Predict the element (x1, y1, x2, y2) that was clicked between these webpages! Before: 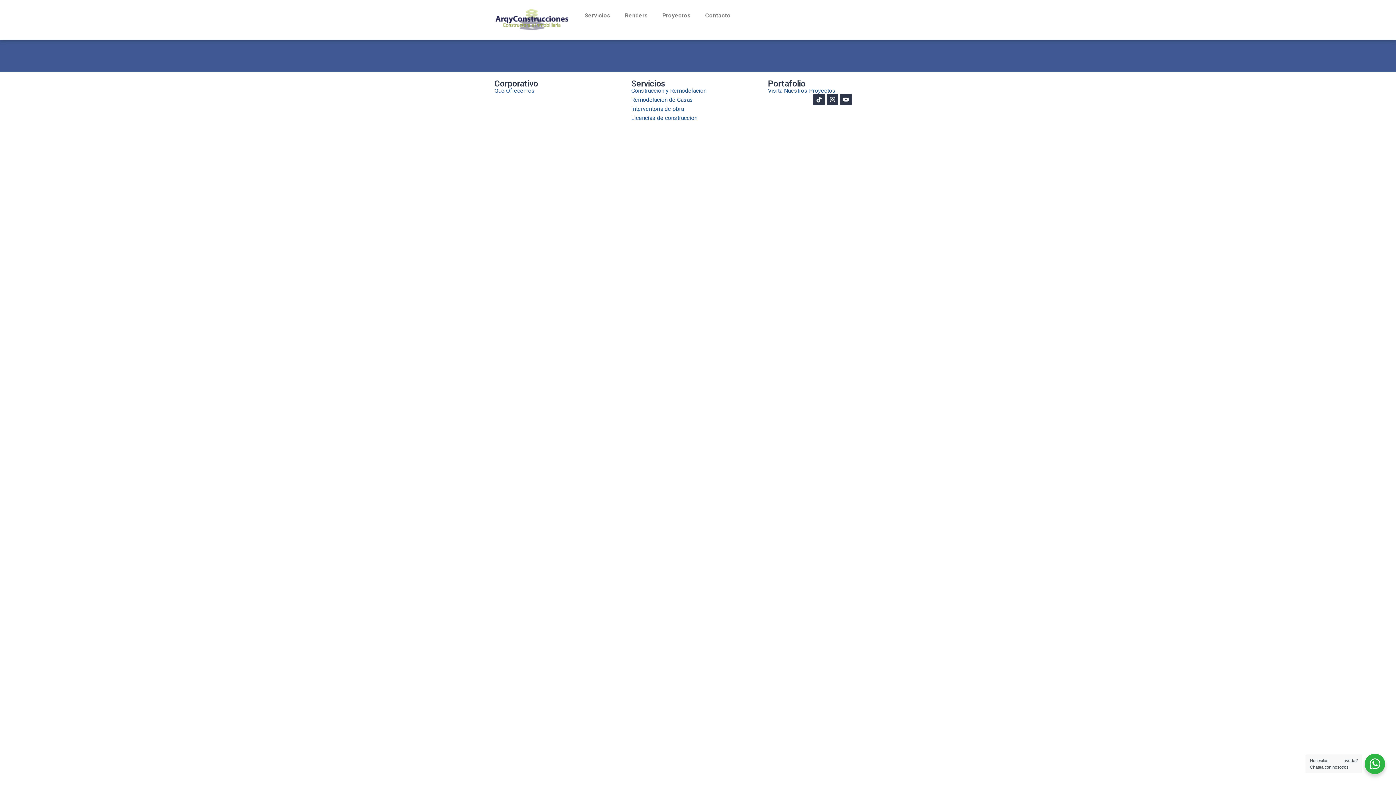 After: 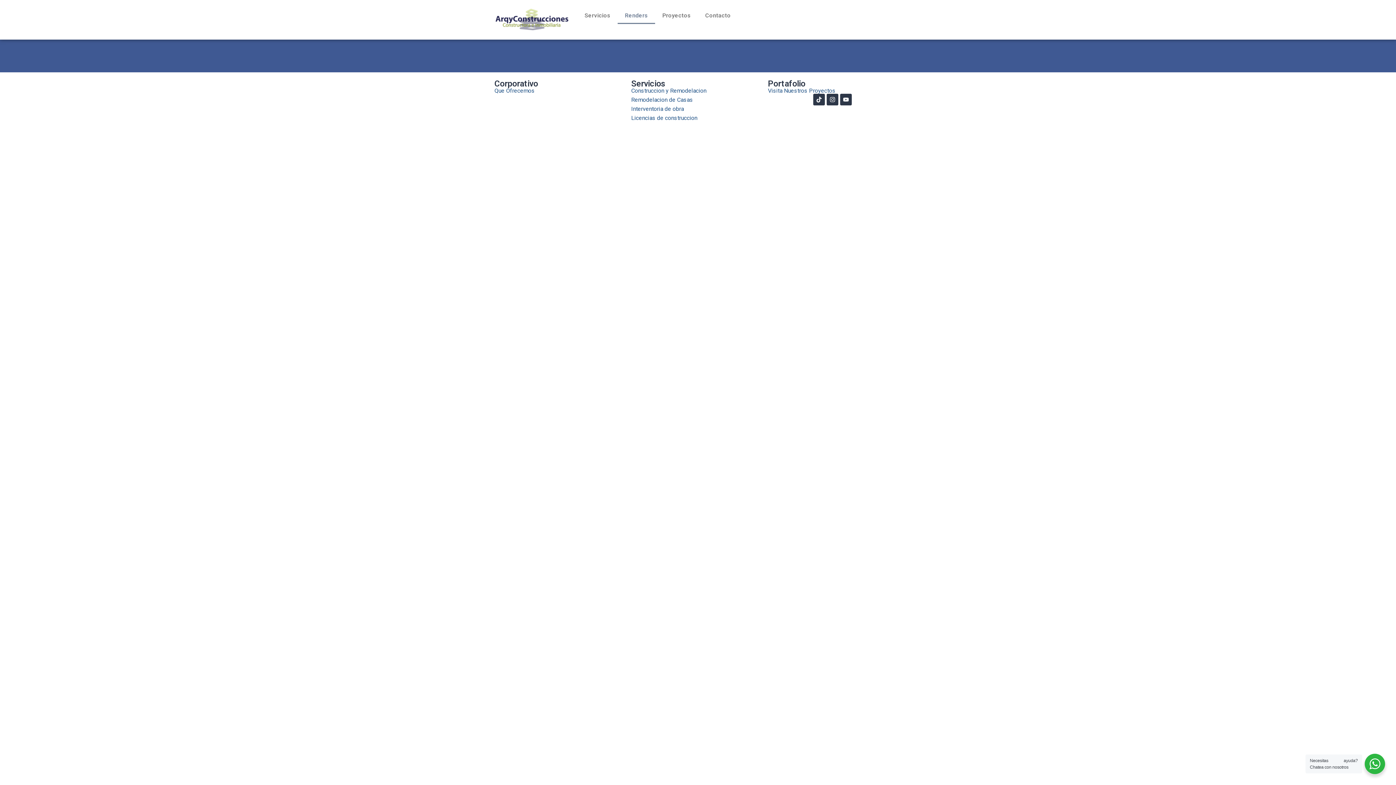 Action: bbox: (617, 7, 655, 24) label: Renders